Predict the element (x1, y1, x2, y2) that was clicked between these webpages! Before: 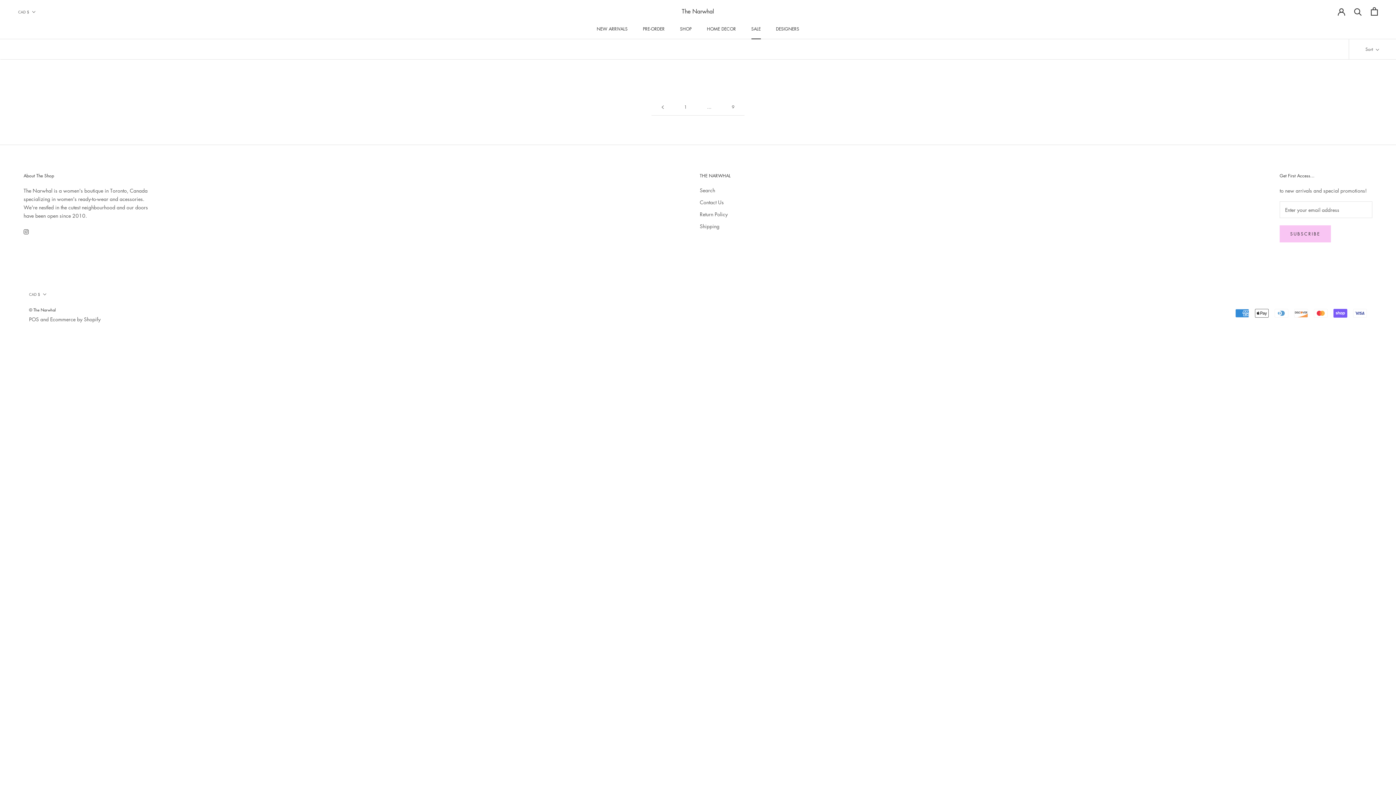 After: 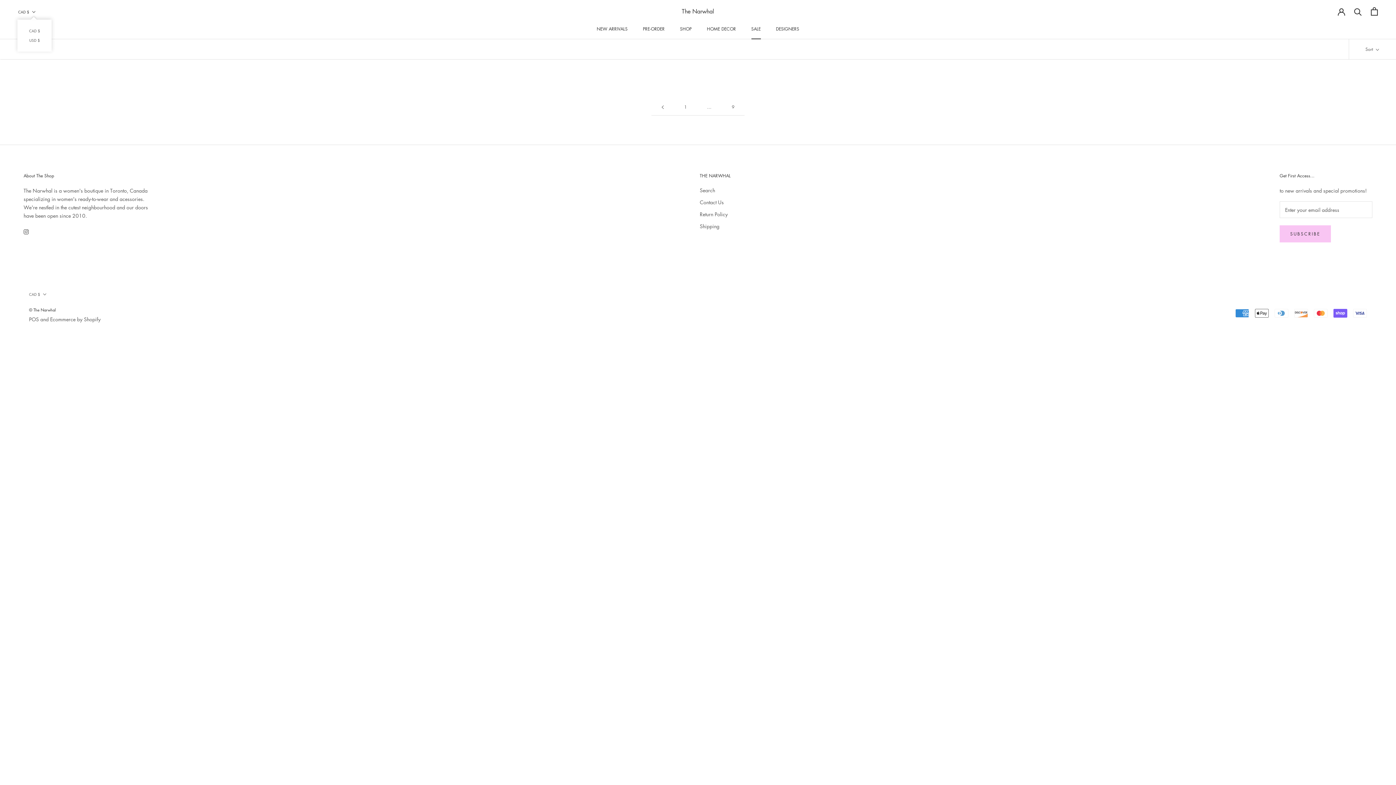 Action: label: CAD $ bbox: (18, 8, 35, 15)